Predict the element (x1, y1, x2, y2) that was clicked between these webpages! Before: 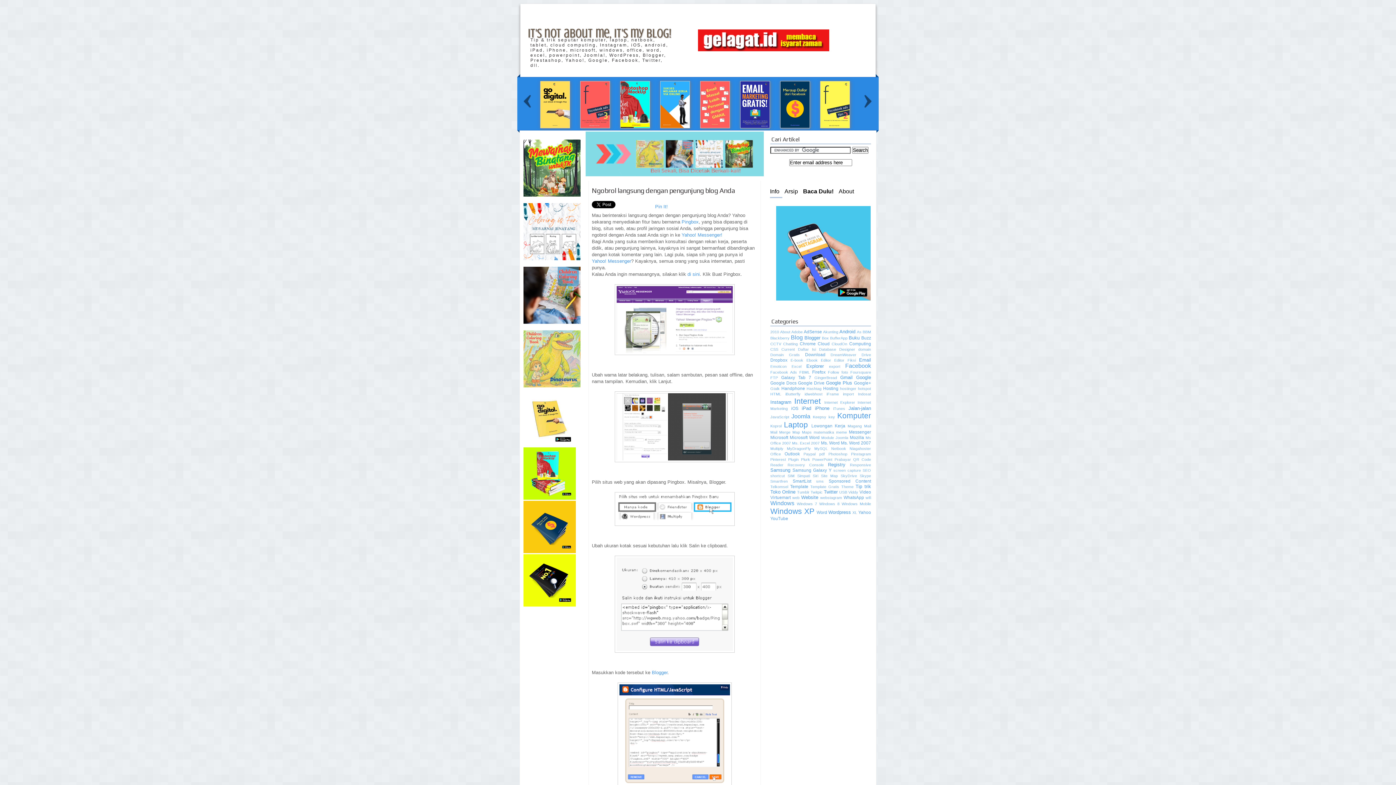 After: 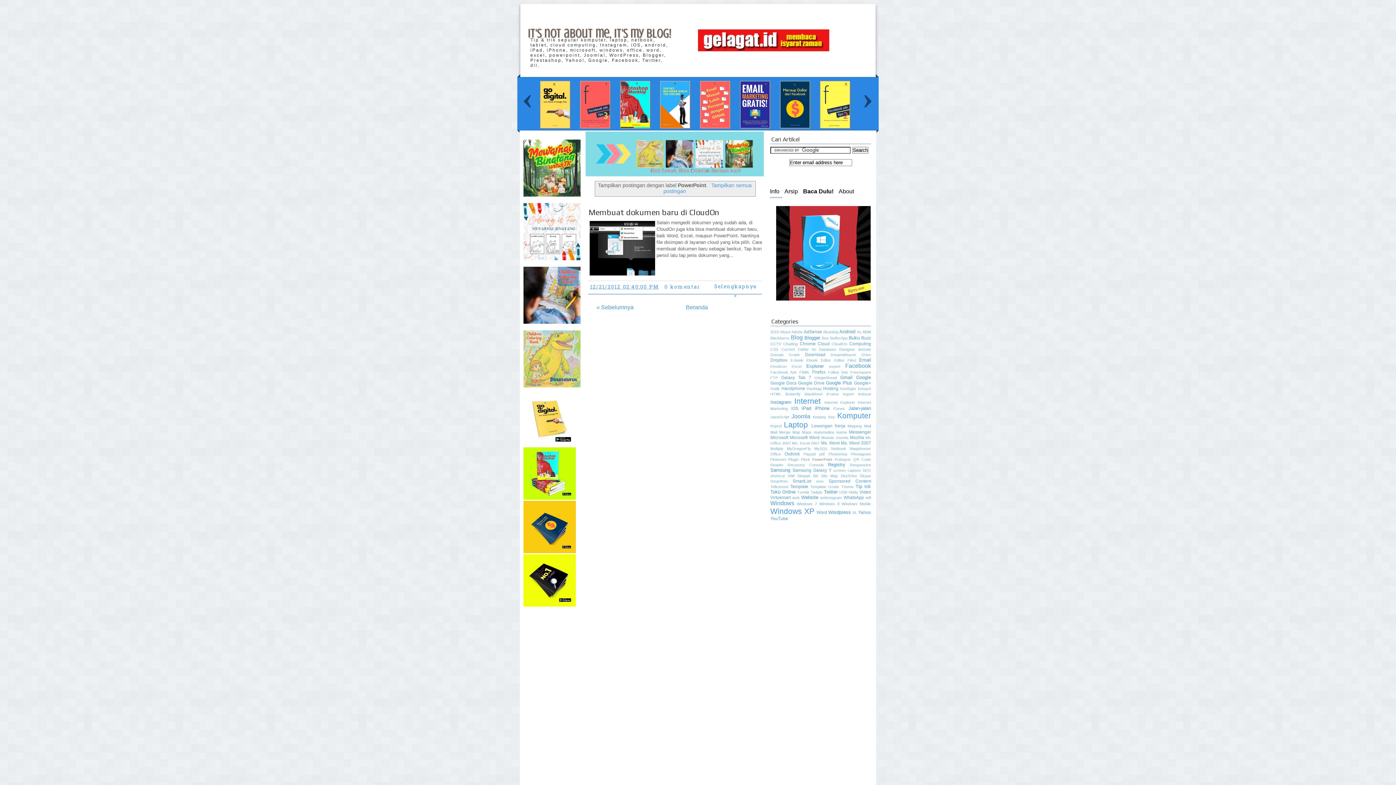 Action: label: PowerPoint bbox: (812, 457, 832, 461)